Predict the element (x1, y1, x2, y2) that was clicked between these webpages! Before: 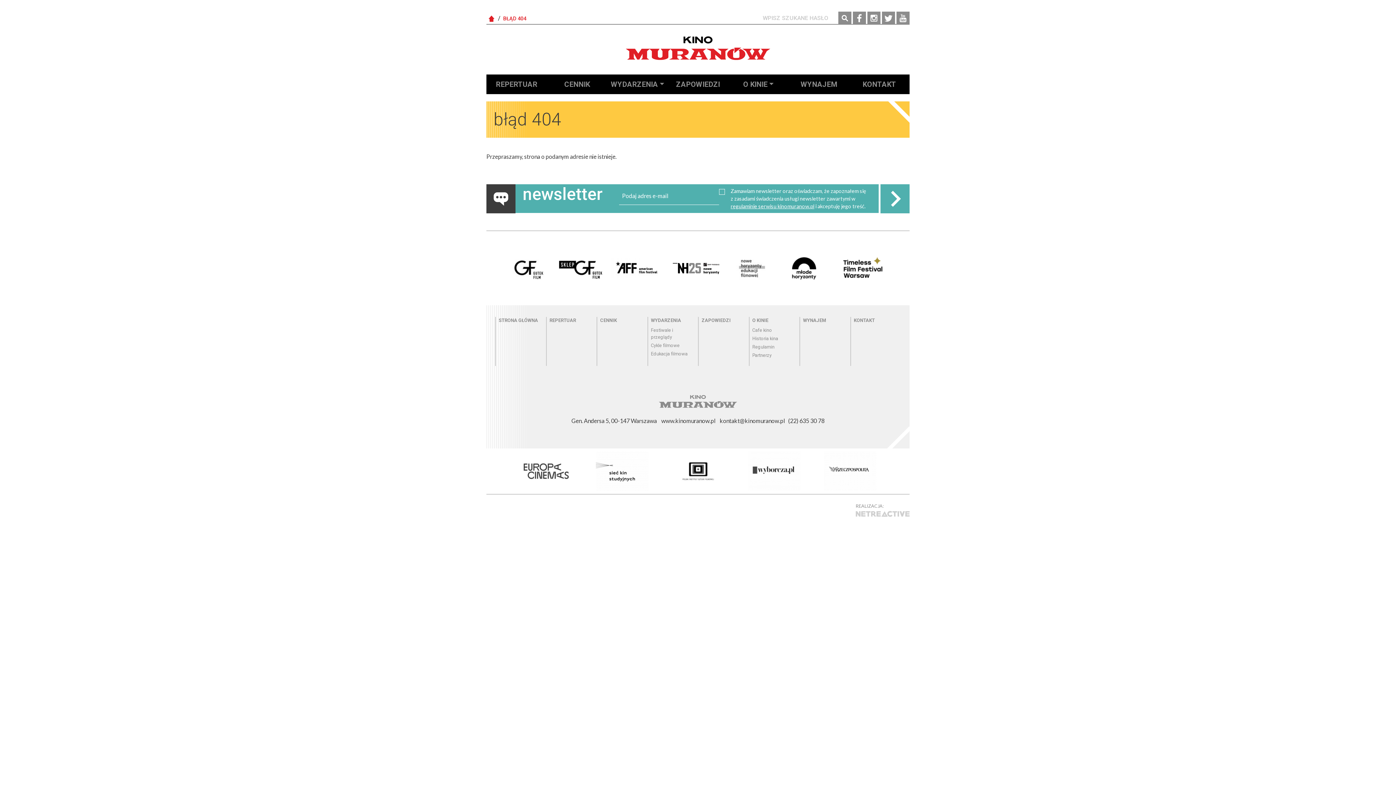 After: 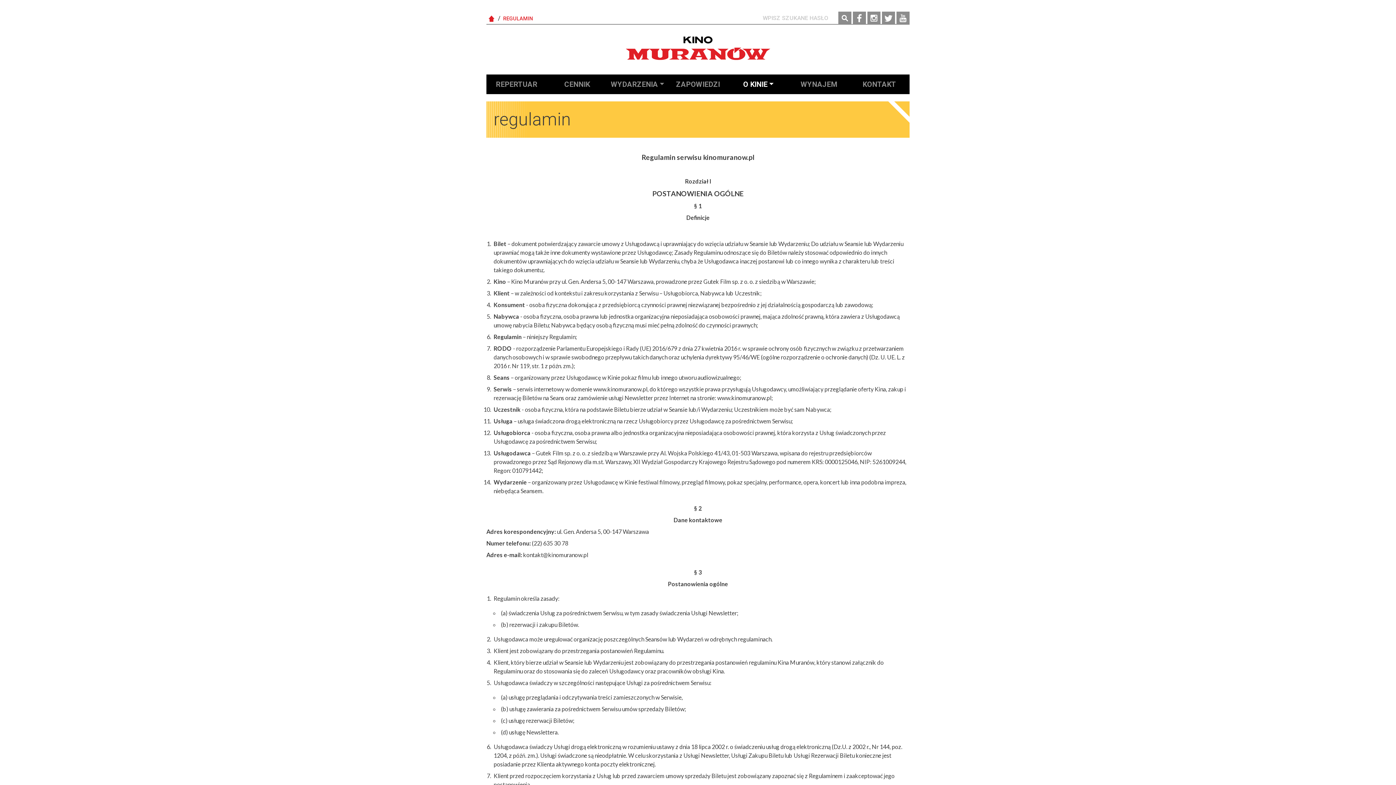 Action: bbox: (752, 343, 796, 350) label: Regulamin